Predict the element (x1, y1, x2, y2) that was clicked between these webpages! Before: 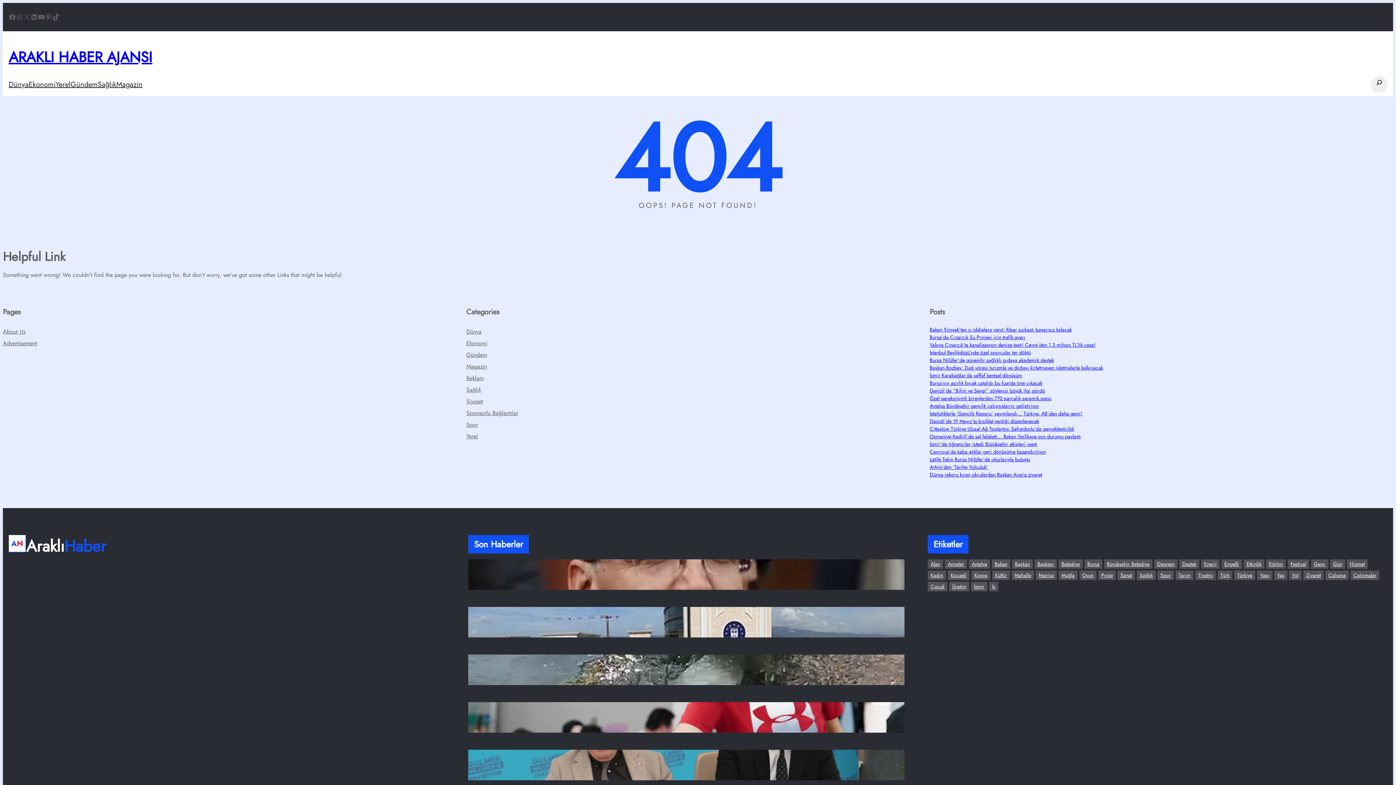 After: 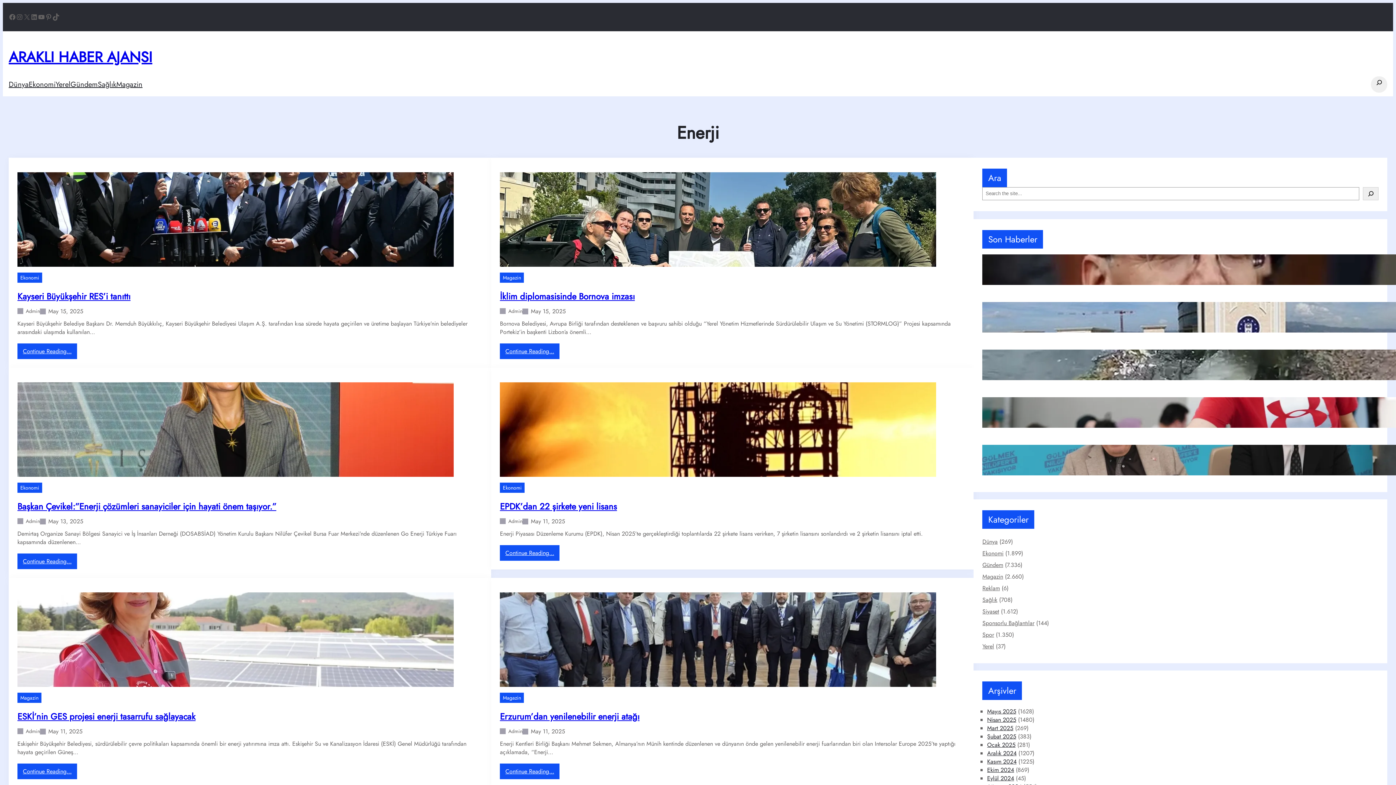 Action: bbox: (1201, 559, 1220, 568) label: Enerji (20 öge)